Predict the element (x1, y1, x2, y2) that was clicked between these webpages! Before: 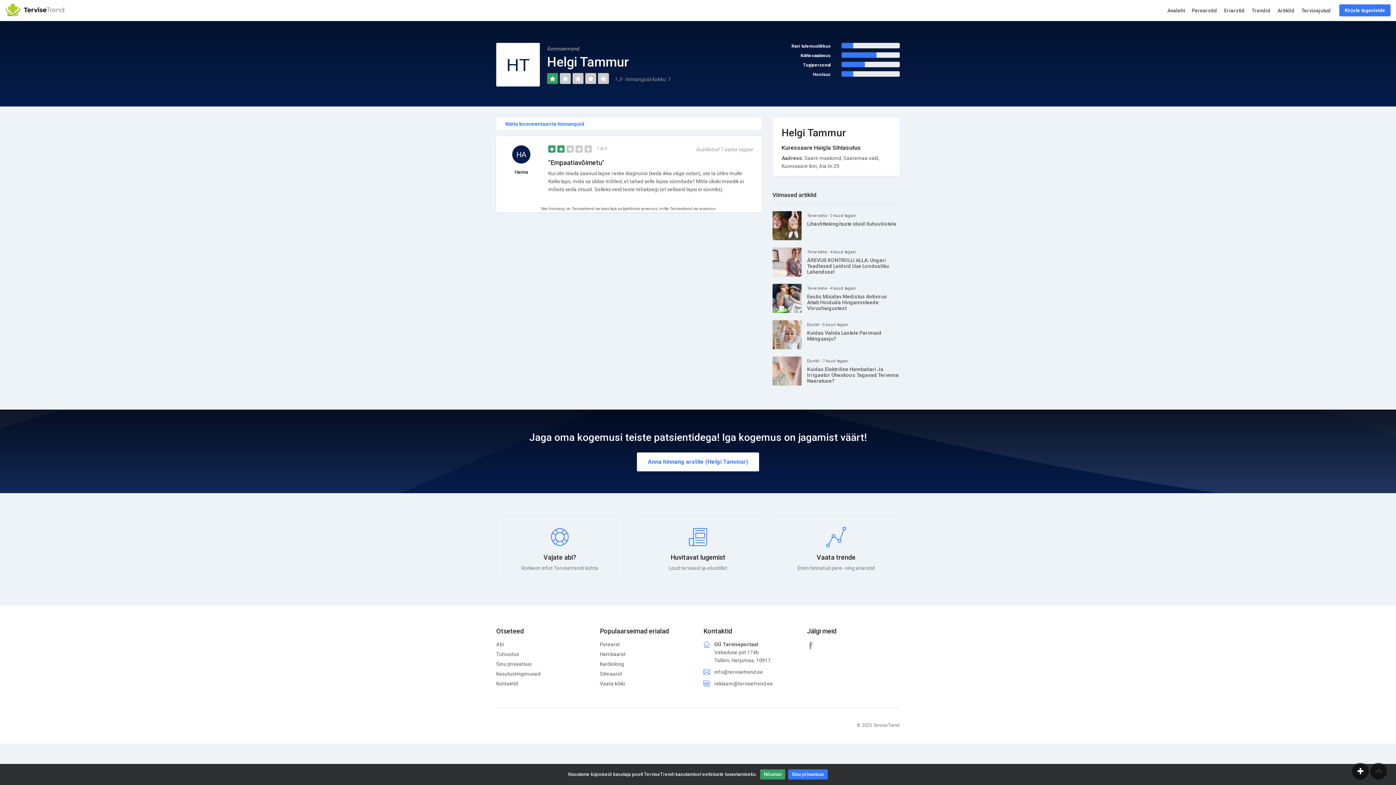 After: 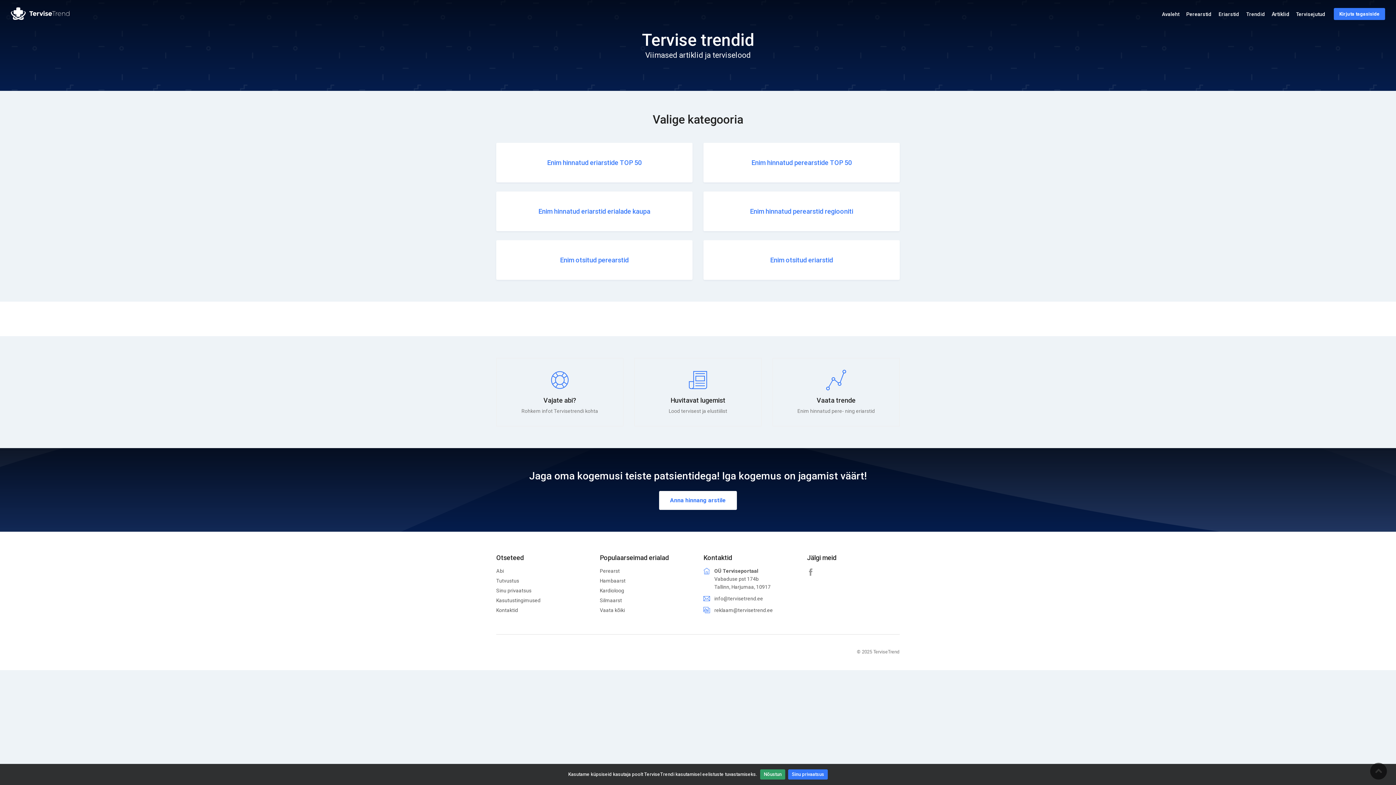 Action: label: Vaata trende

Enim hinnatud pere- ning eriarstid bbox: (772, 515, 900, 583)